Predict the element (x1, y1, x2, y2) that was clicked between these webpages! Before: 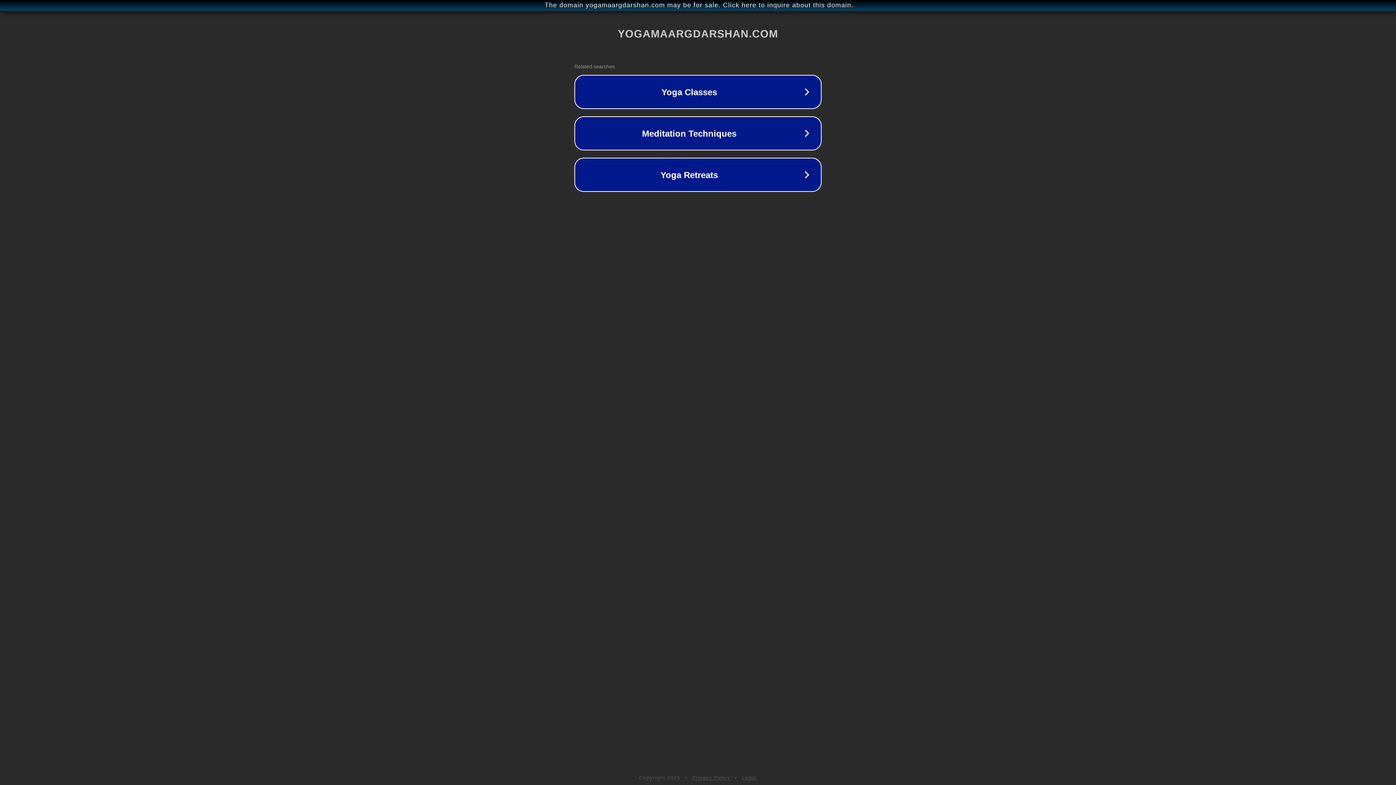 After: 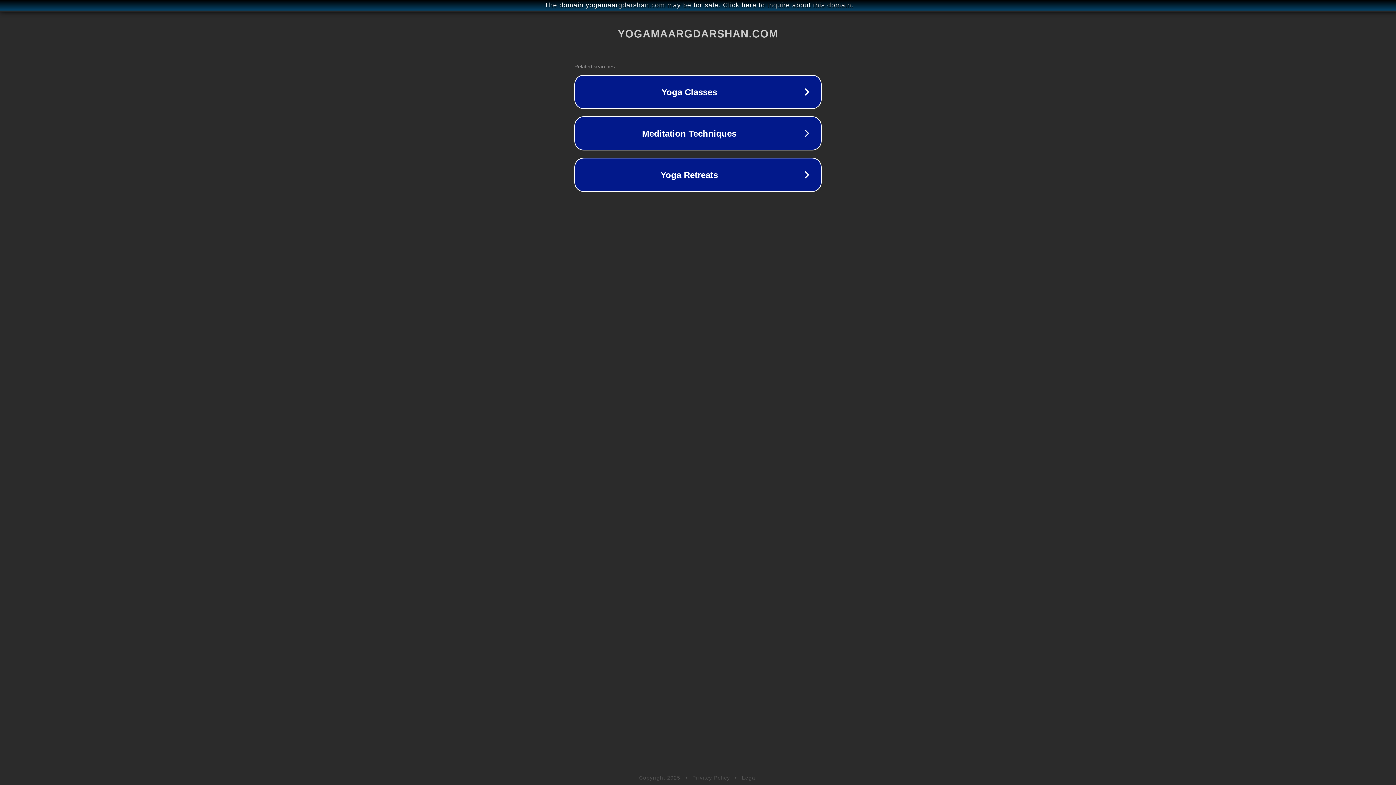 Action: bbox: (692, 775, 730, 781) label: Privacy Policy